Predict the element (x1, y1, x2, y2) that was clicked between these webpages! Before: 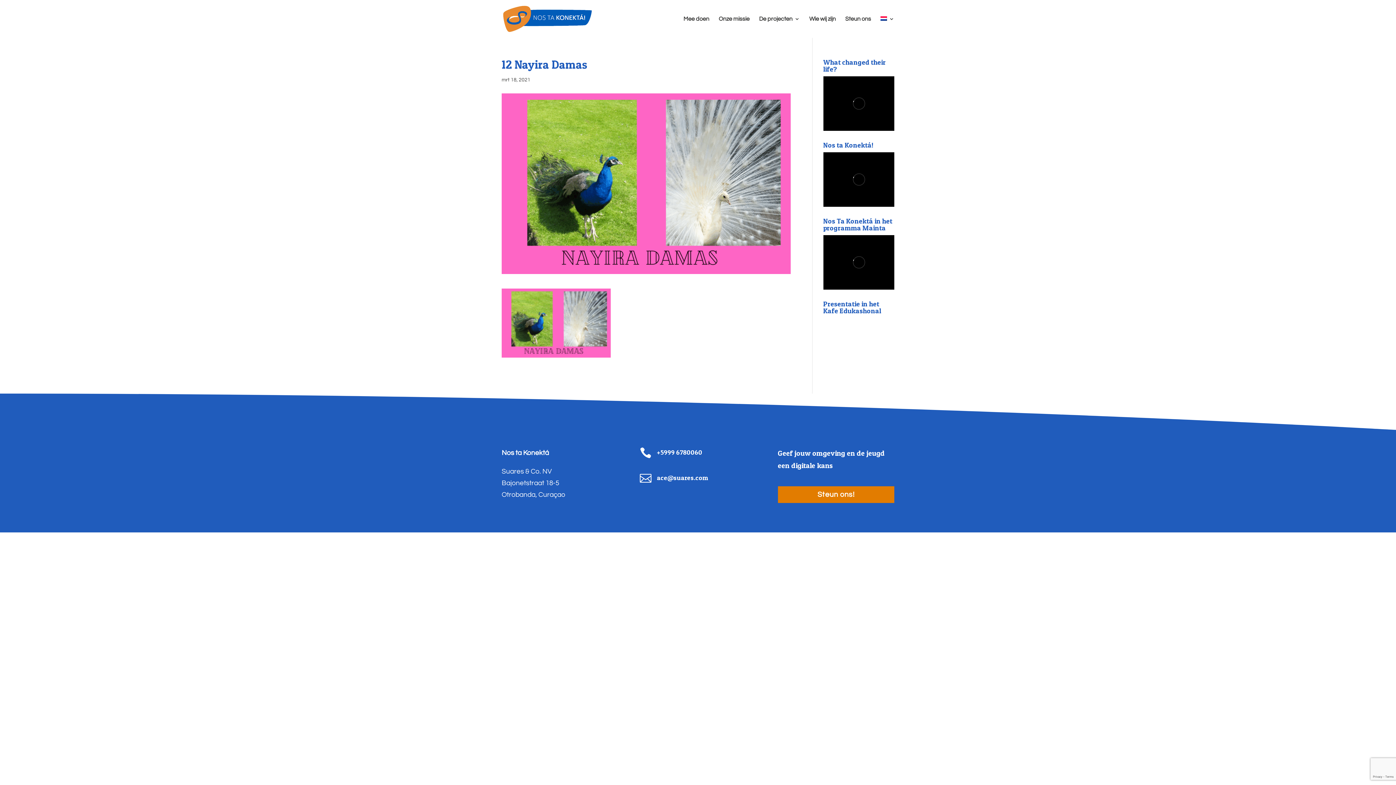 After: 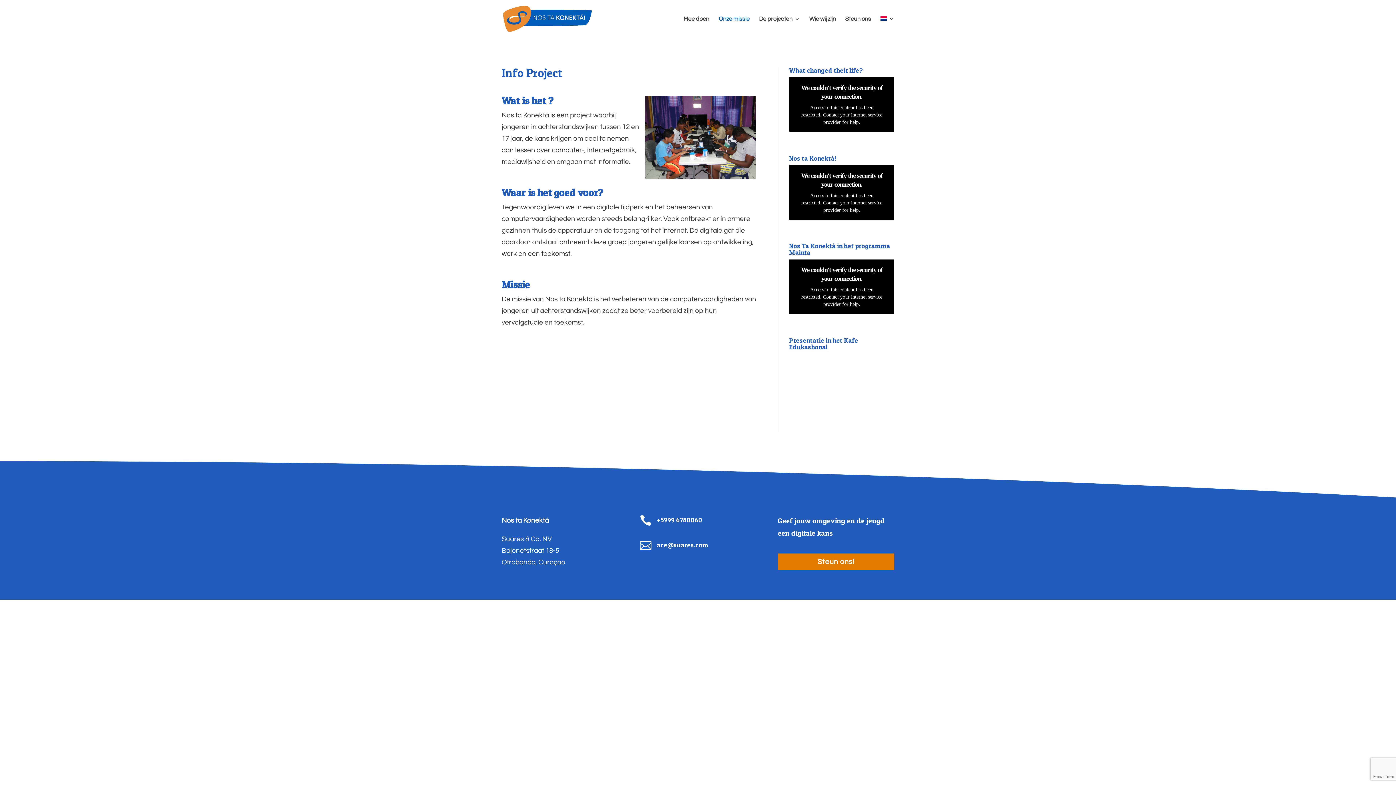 Action: label: Onze missie bbox: (718, 16, 749, 37)